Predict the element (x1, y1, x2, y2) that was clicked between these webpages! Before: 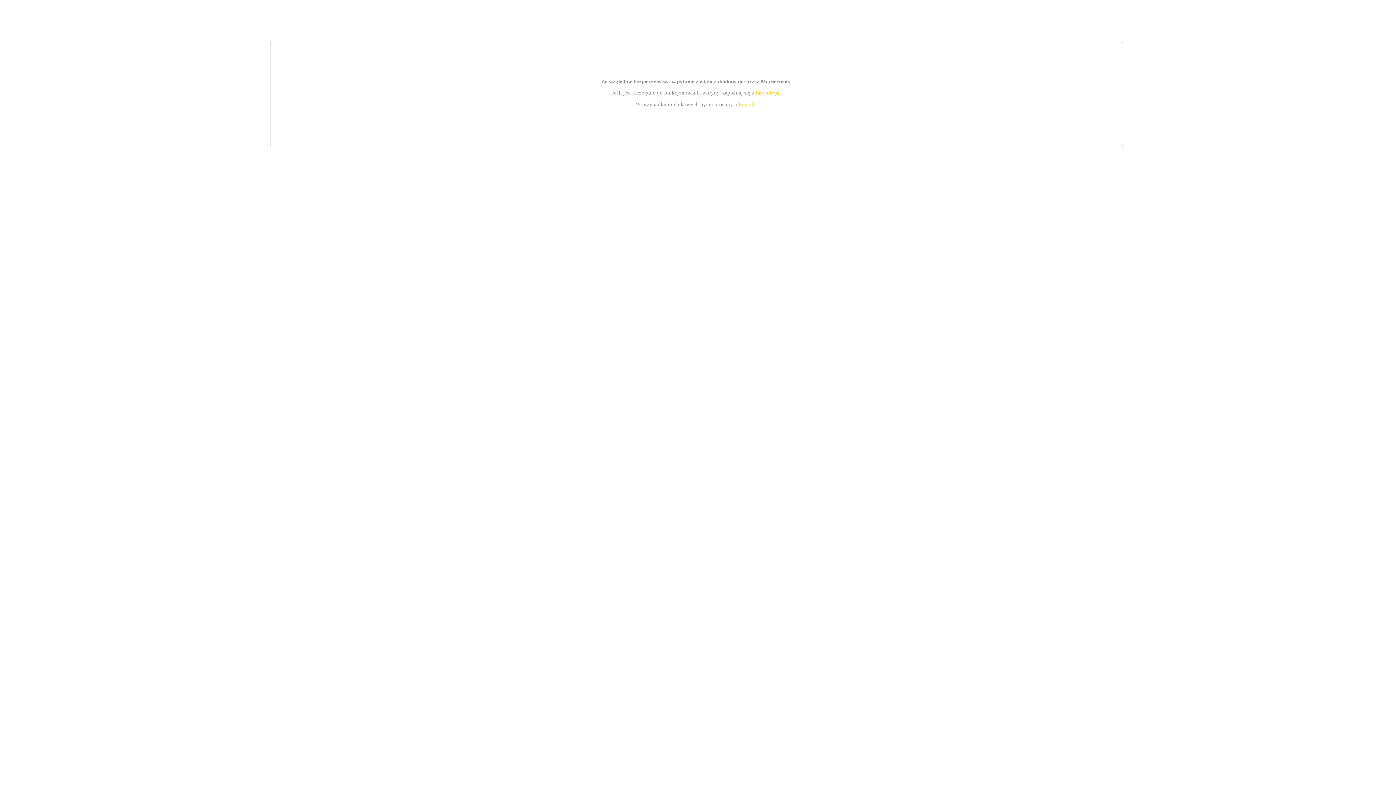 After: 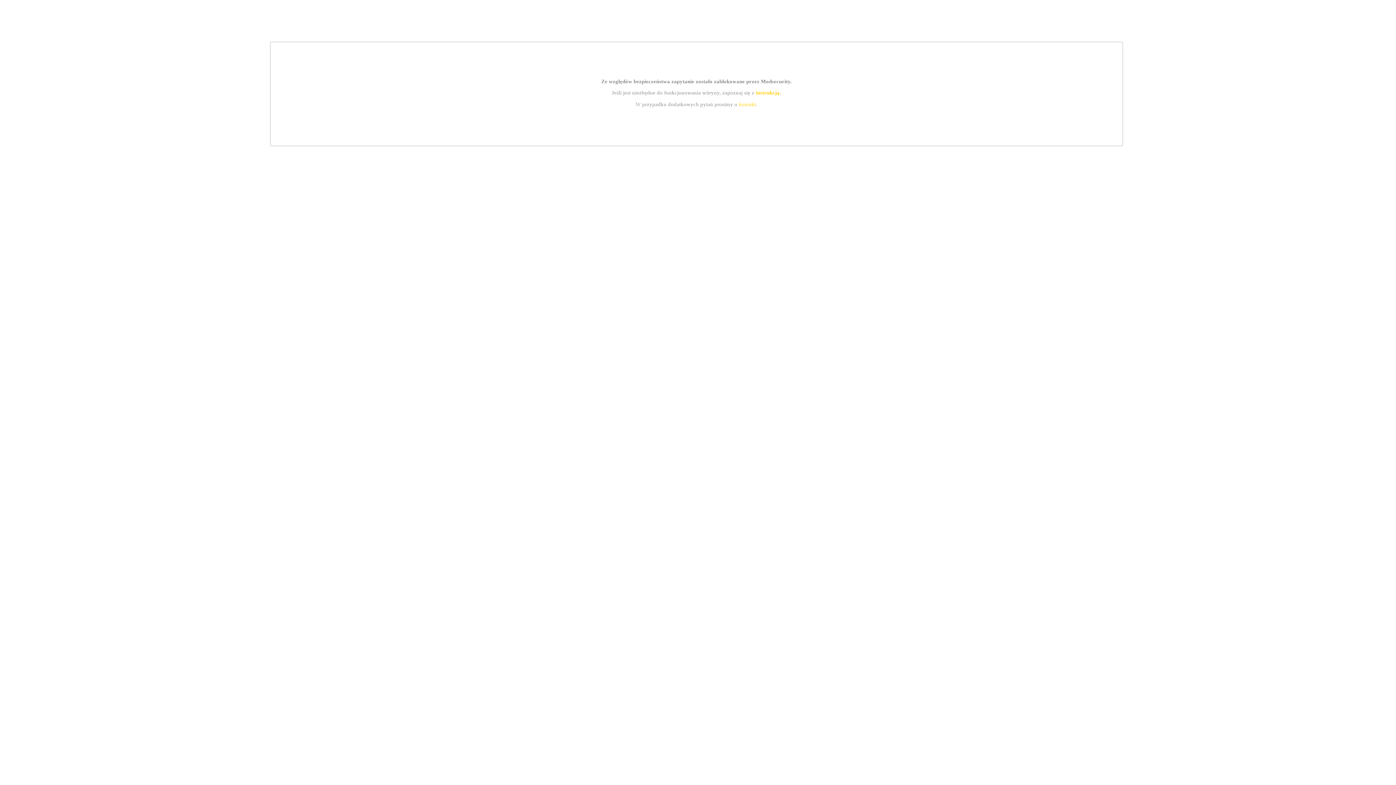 Action: label: instrukcją bbox: (755, 89, 779, 95)